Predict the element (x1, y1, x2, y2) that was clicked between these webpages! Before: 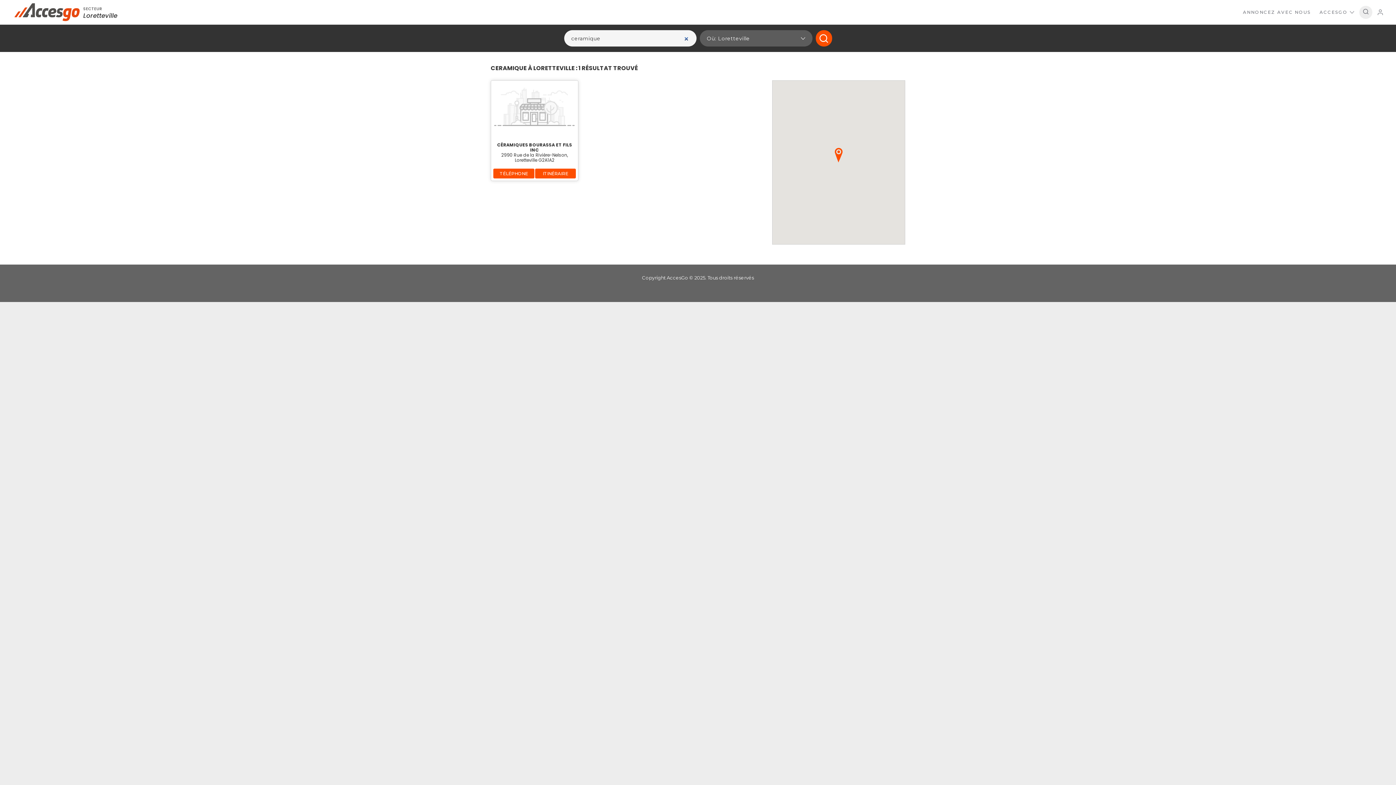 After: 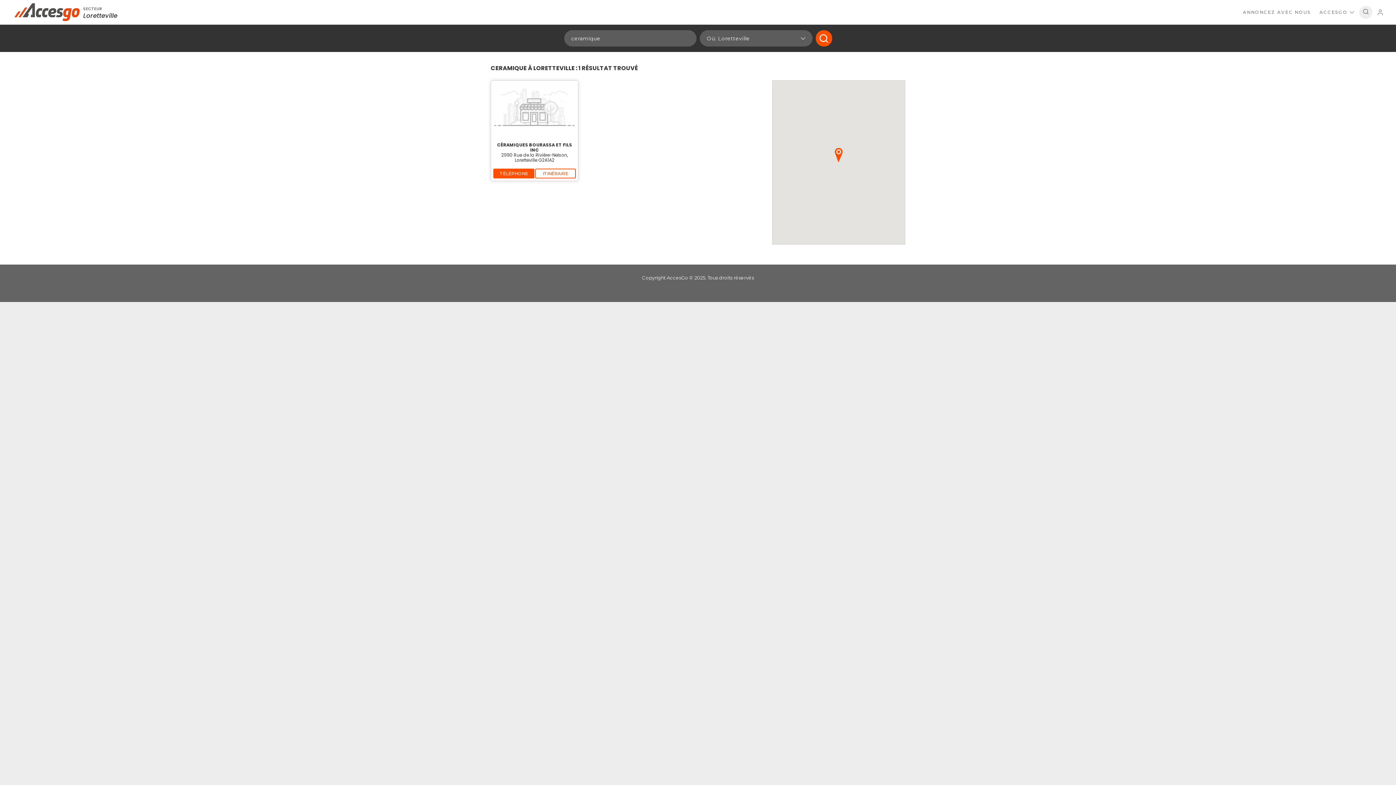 Action: bbox: (535, 168, 576, 178) label: ITINÉRAIRE